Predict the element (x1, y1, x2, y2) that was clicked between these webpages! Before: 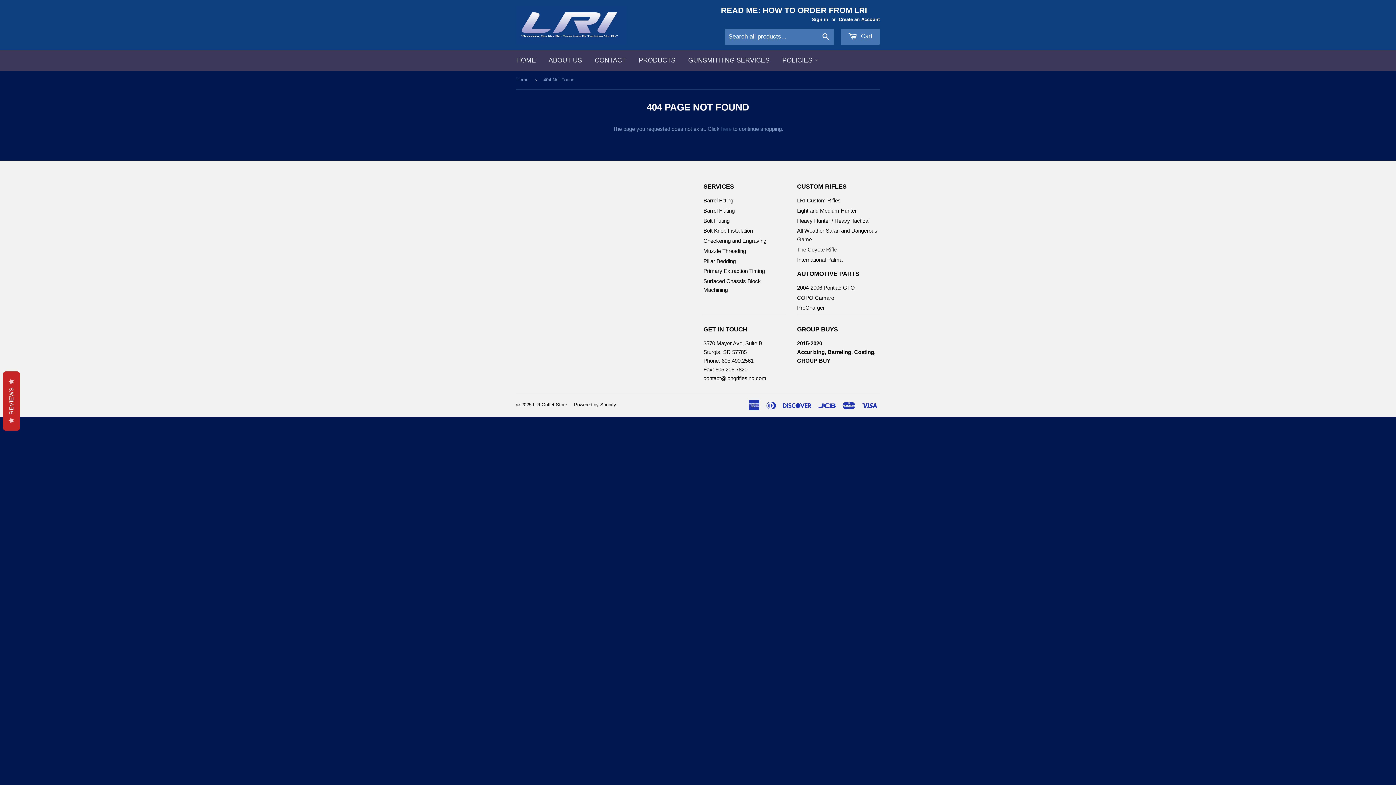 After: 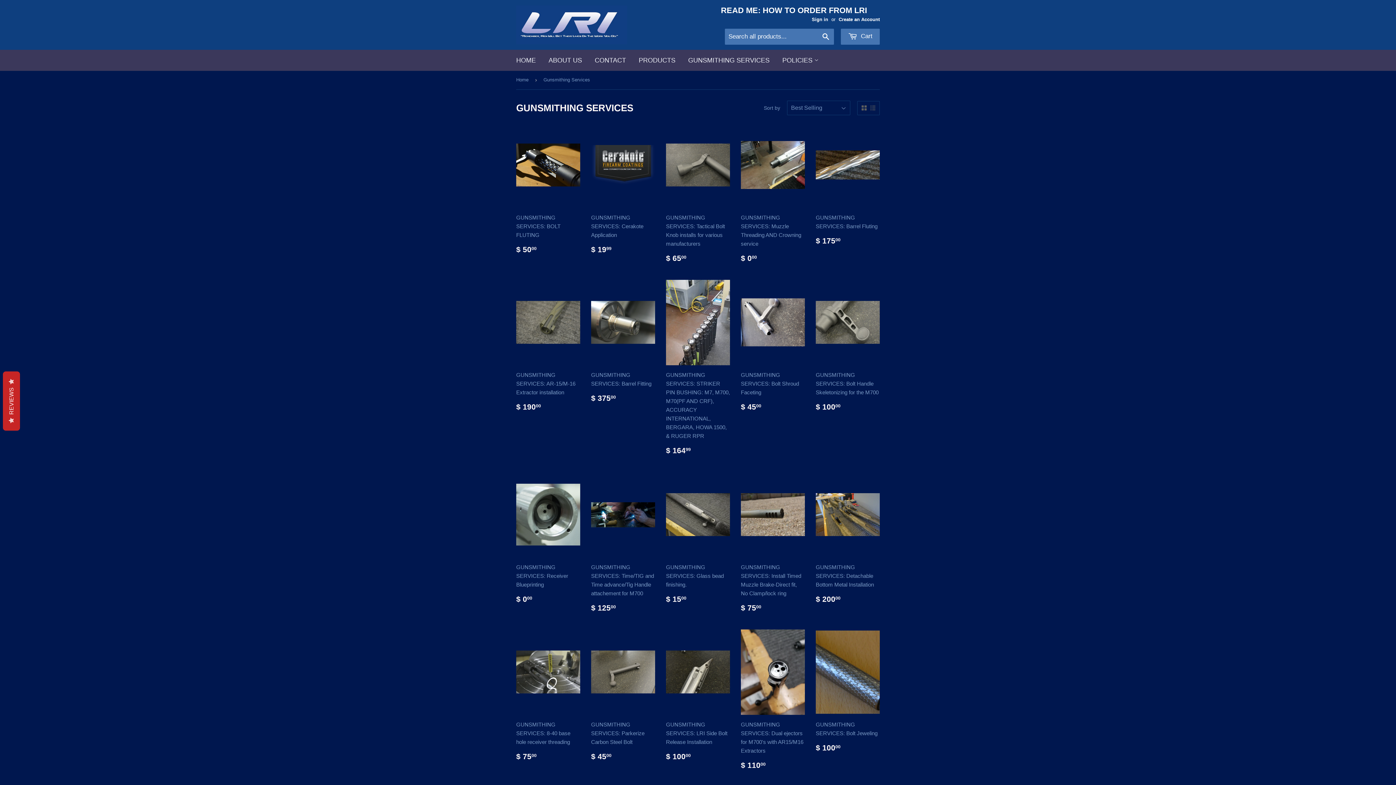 Action: bbox: (682, 49, 775, 70) label: GUNSMITHING SERVICES